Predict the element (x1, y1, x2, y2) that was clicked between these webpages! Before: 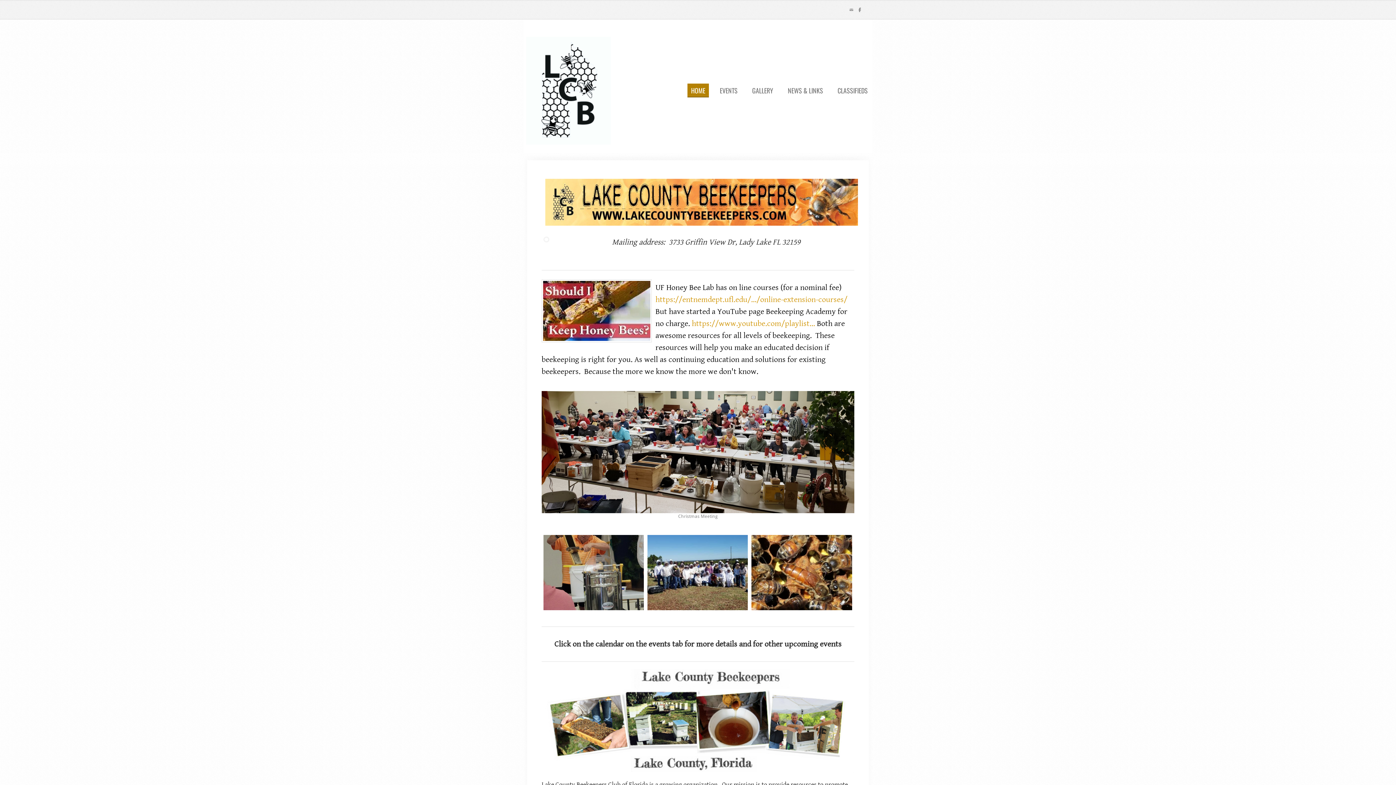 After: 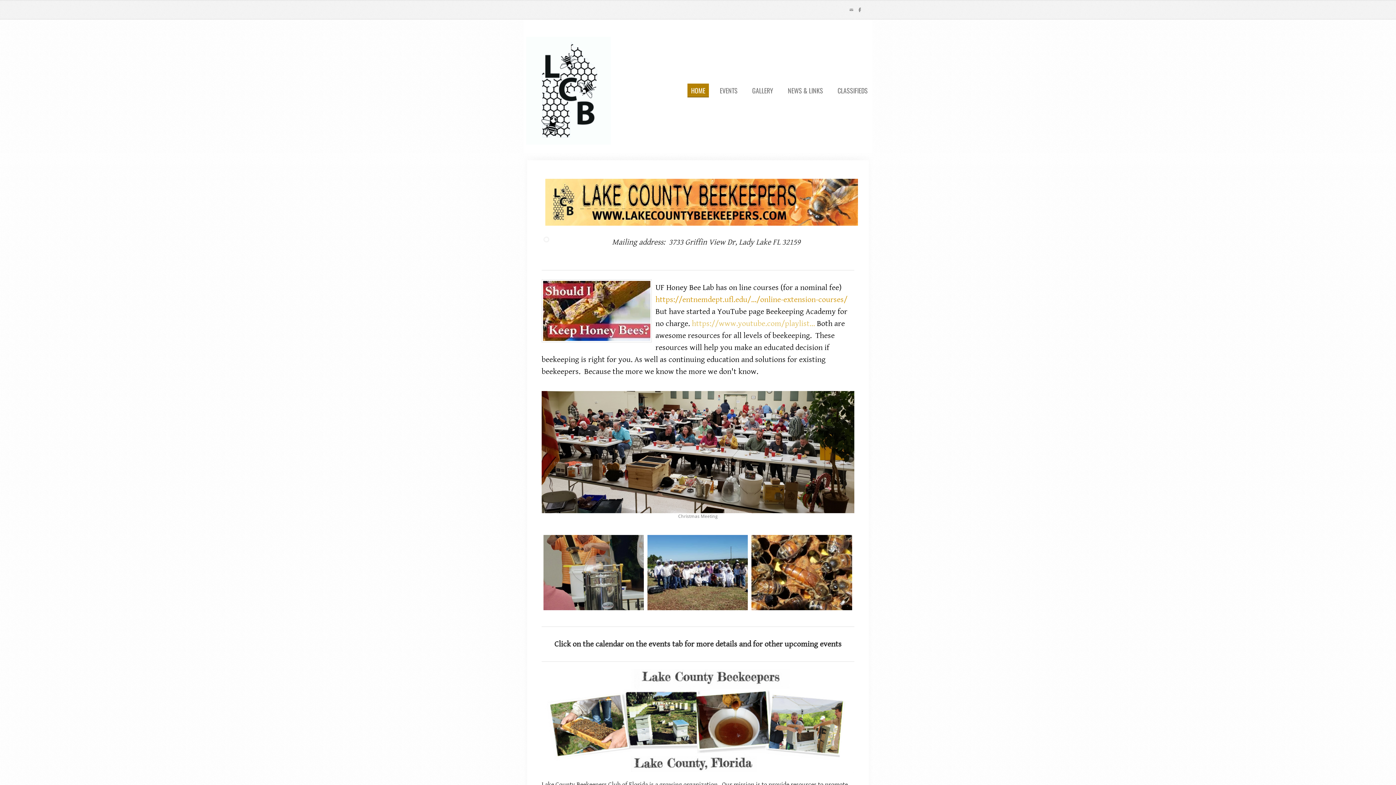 Action: label: https://www.youtube.com/playlist... bbox: (692, 319, 815, 328)